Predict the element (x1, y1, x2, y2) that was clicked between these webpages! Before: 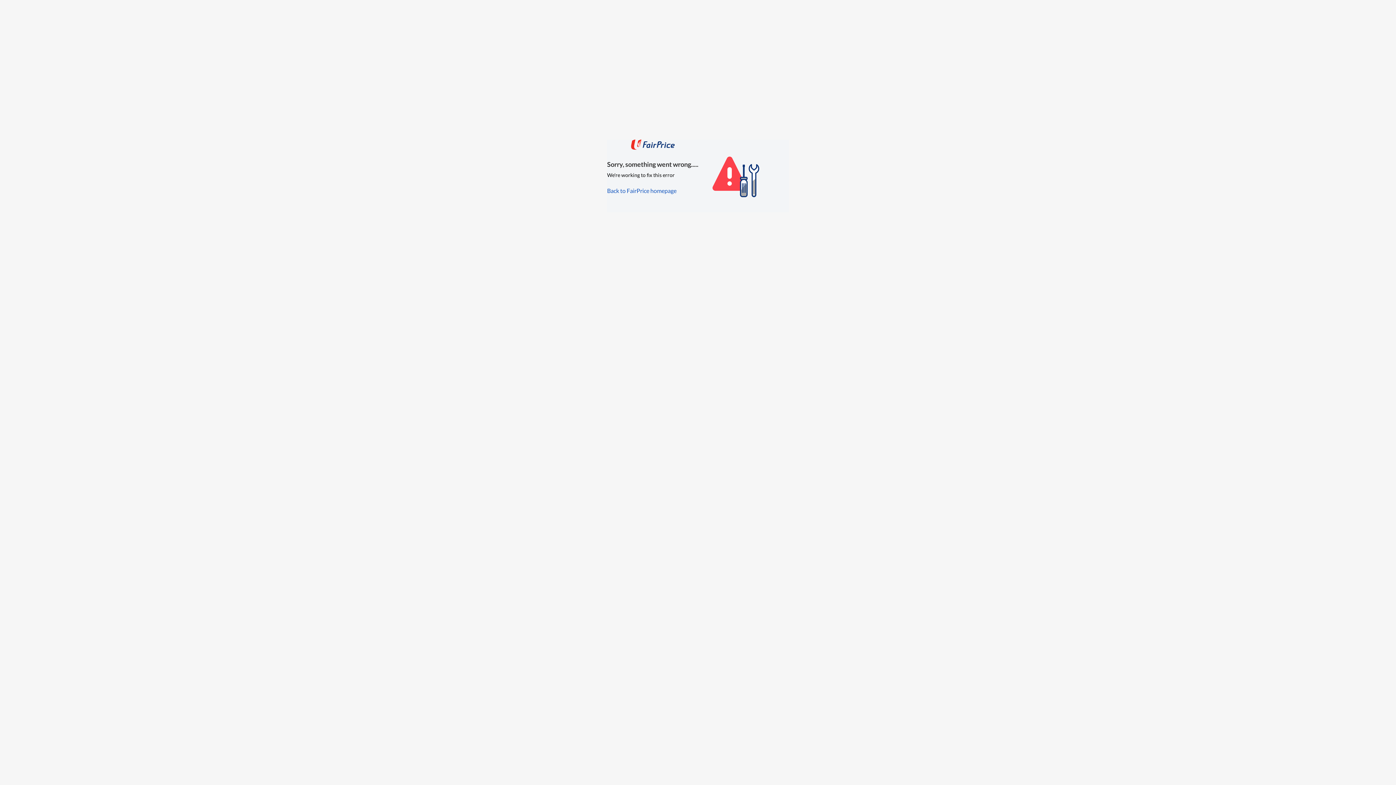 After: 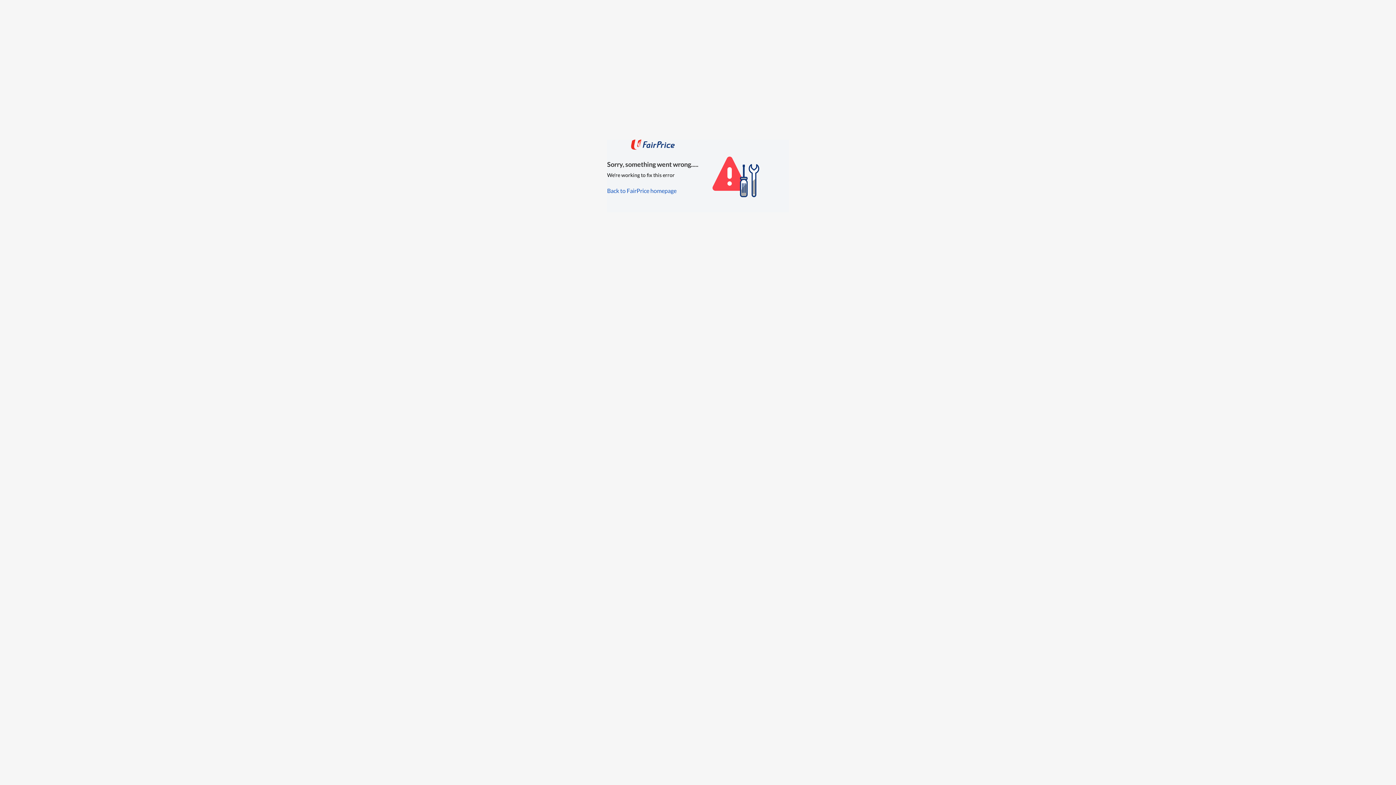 Action: bbox: (607, 139, 698, 149)